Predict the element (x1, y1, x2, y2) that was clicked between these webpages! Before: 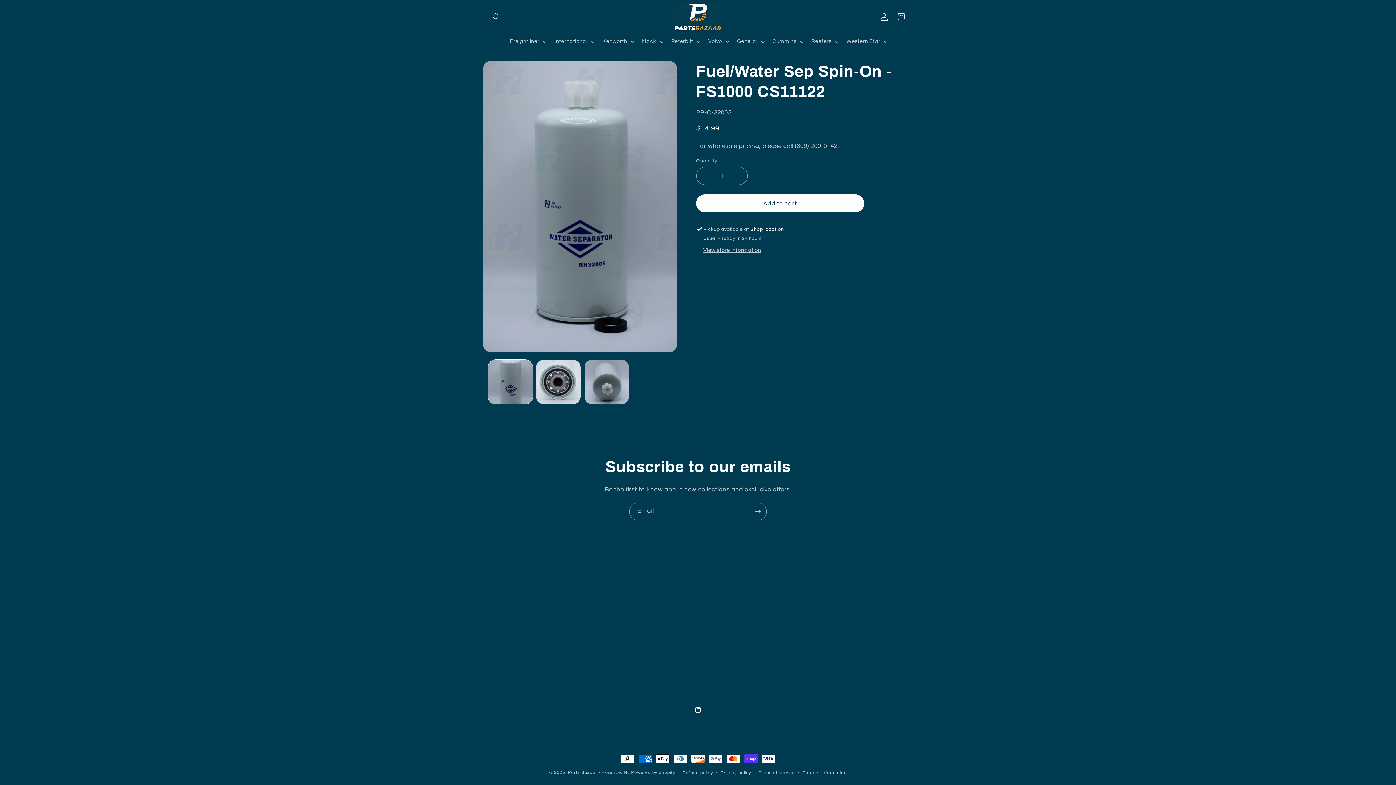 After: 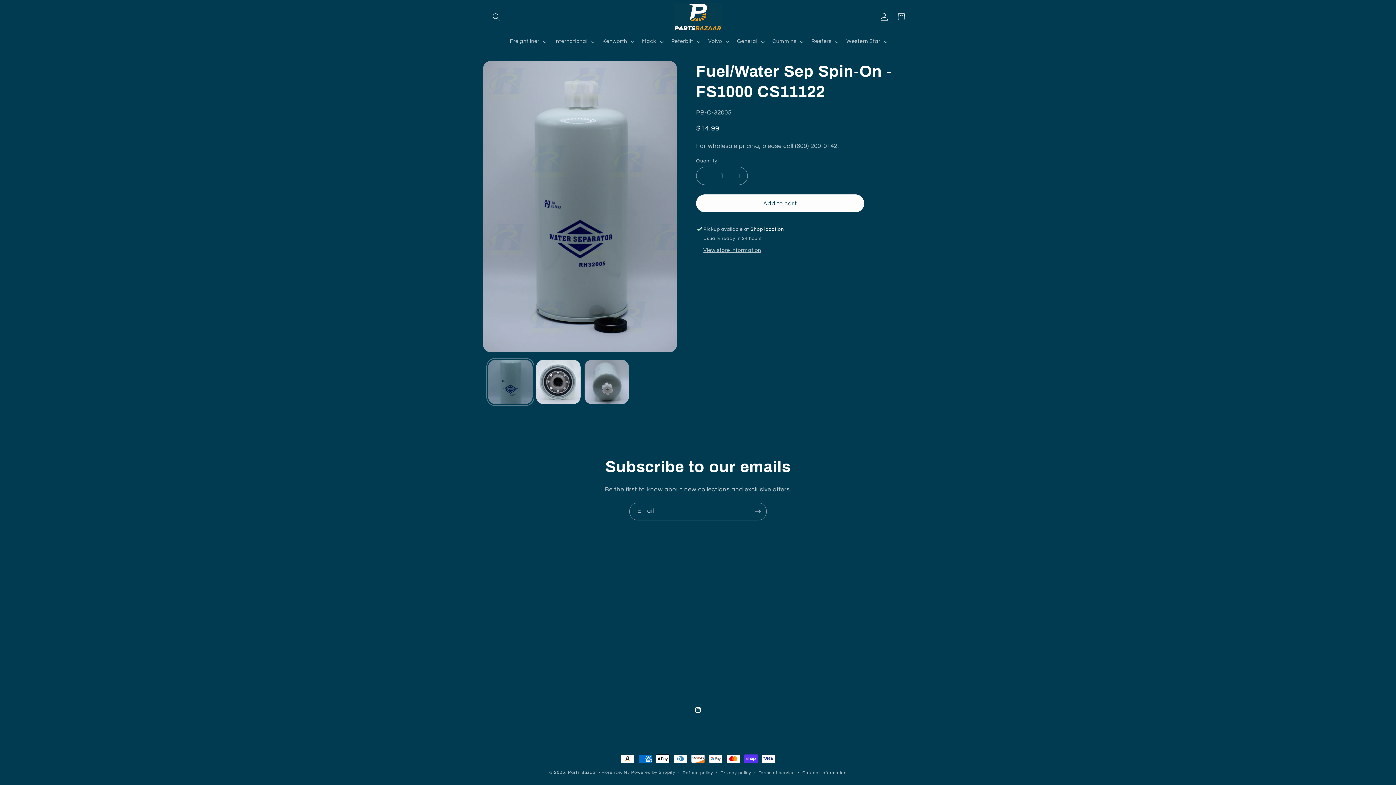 Action: label: Load image 1 in gallery view bbox: (488, 359, 532, 404)